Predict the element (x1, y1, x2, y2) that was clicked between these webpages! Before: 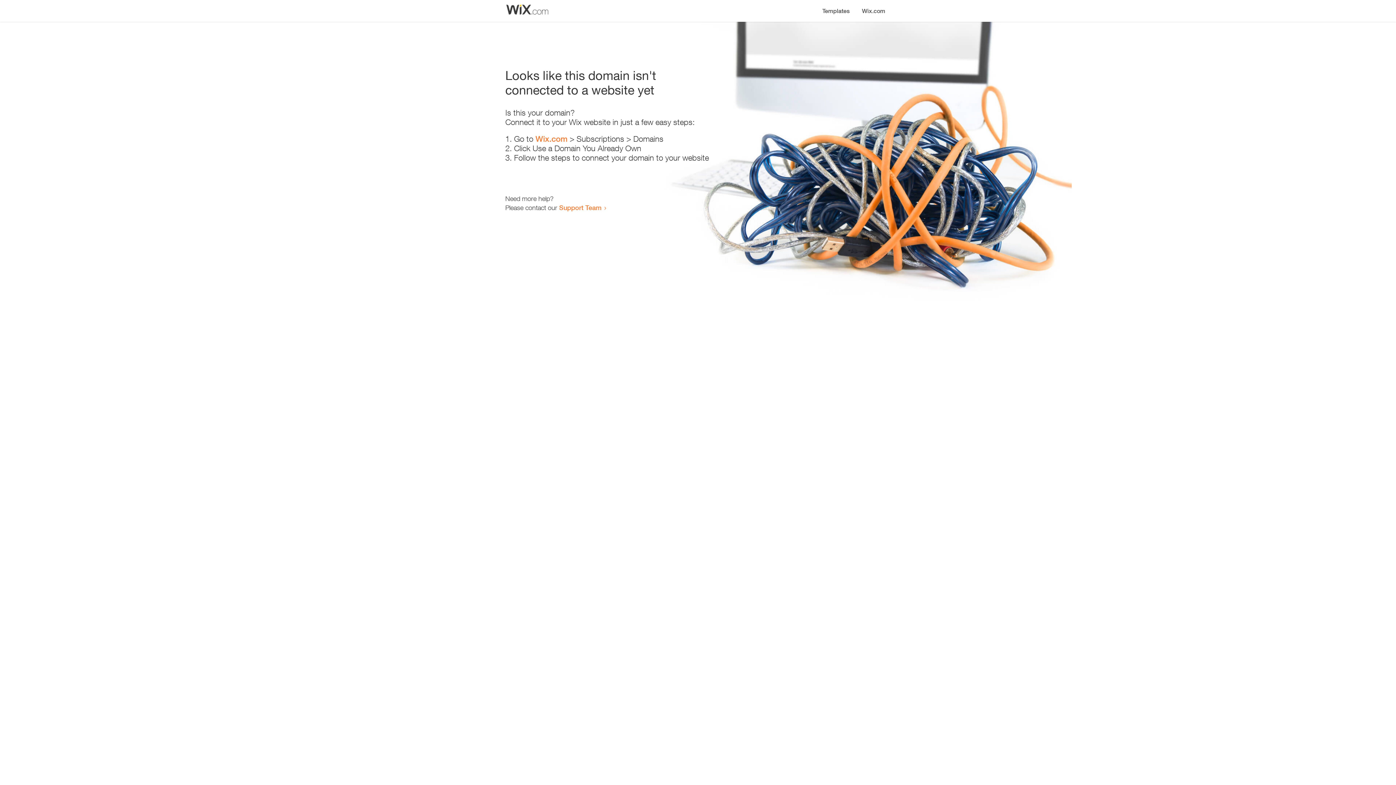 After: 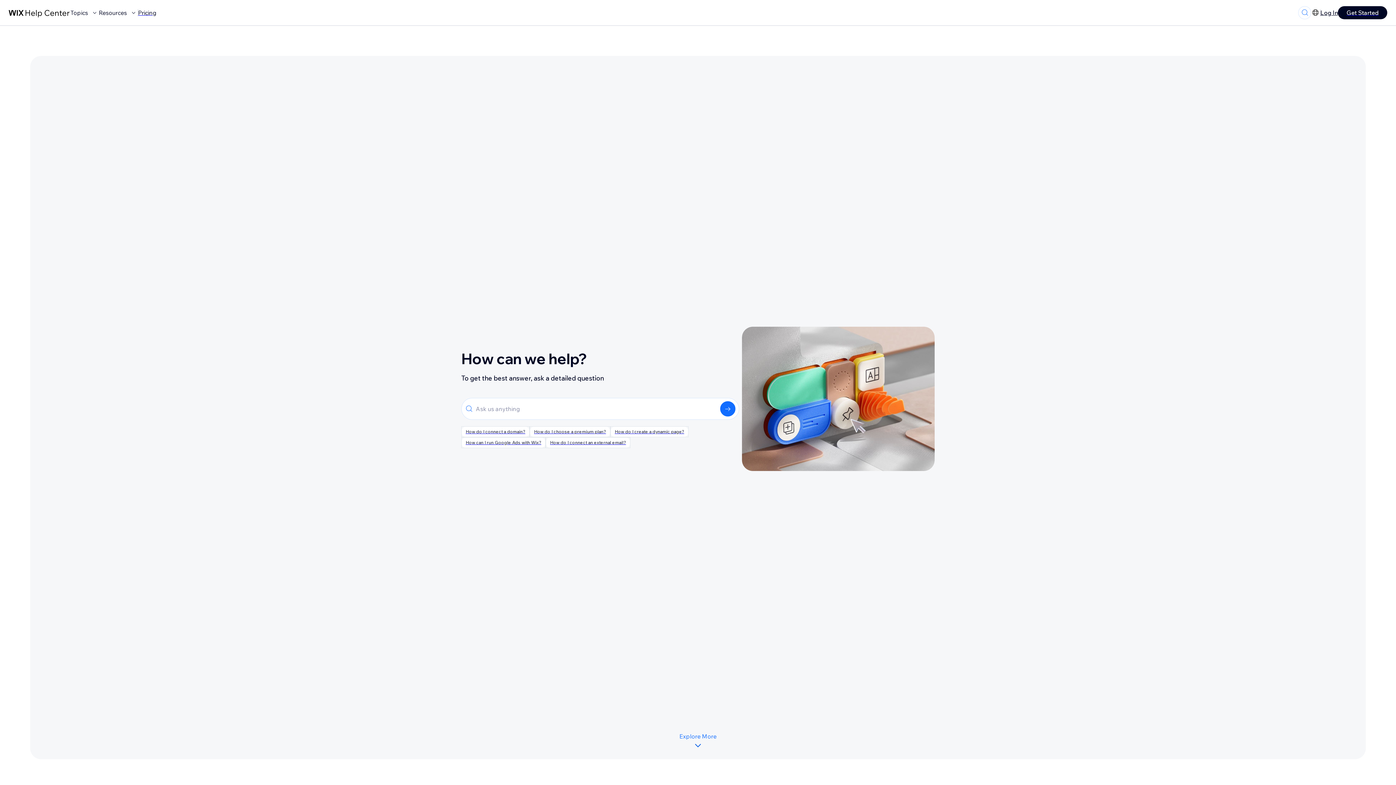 Action: label: Support Team bbox: (559, 203, 601, 211)